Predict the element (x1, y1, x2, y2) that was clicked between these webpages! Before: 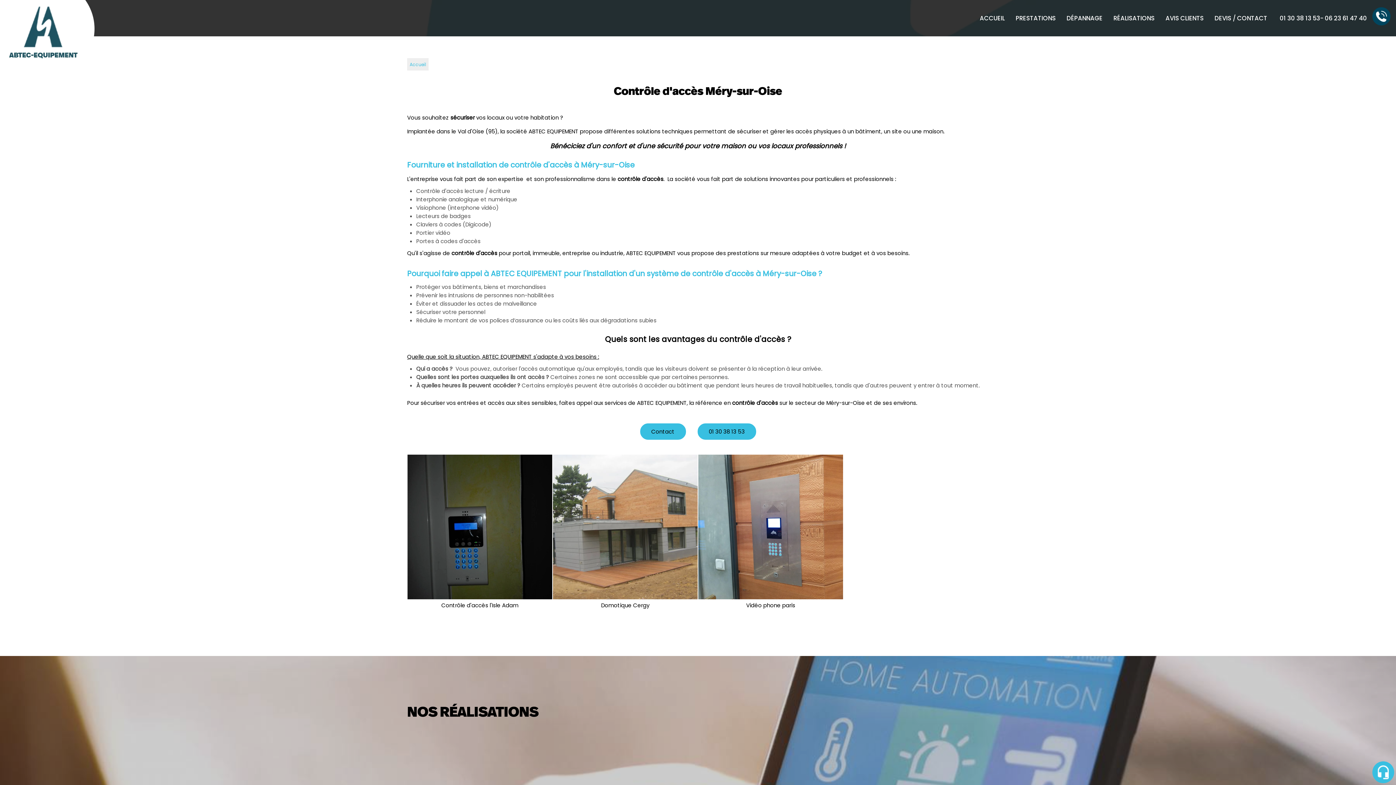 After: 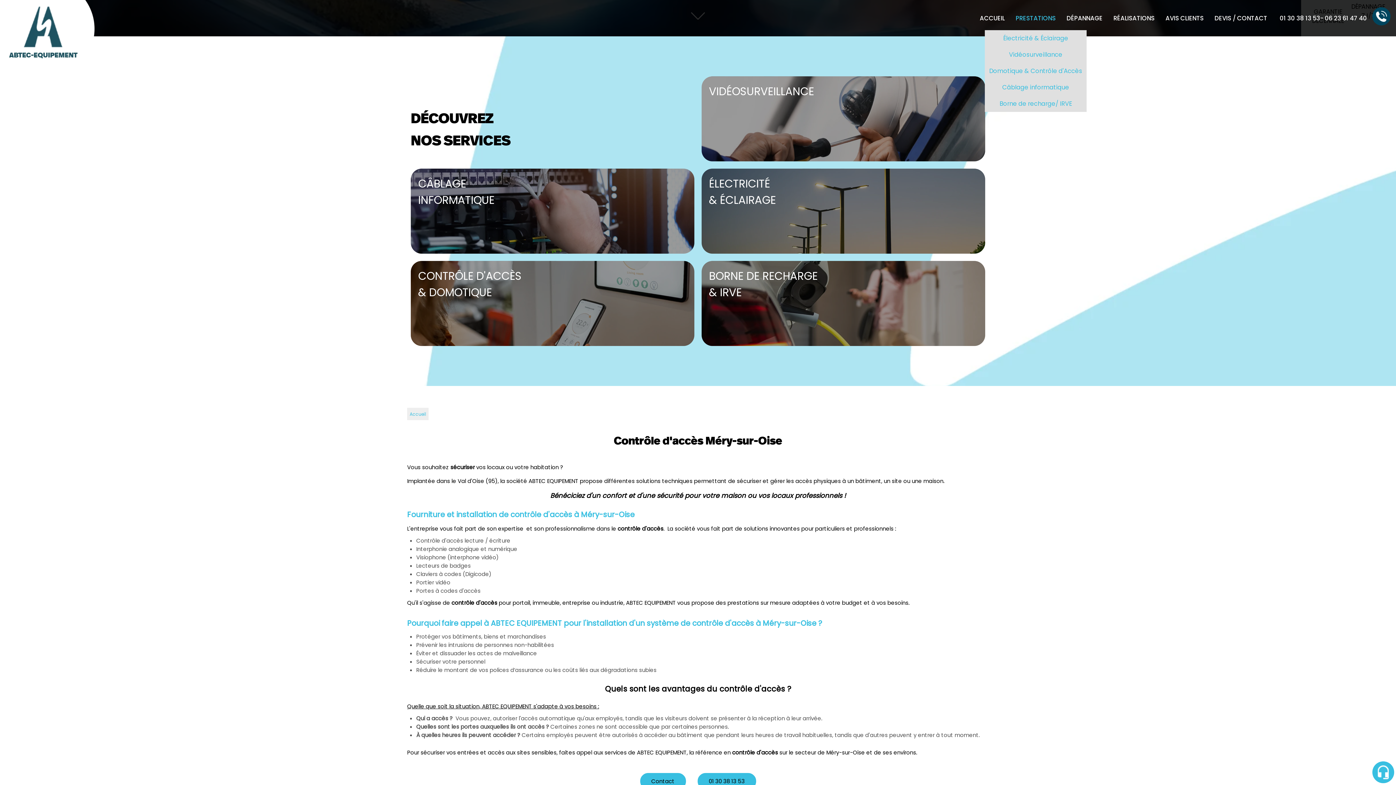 Action: label: PRESTATIONS bbox: (1016, 13, 1056, 22)